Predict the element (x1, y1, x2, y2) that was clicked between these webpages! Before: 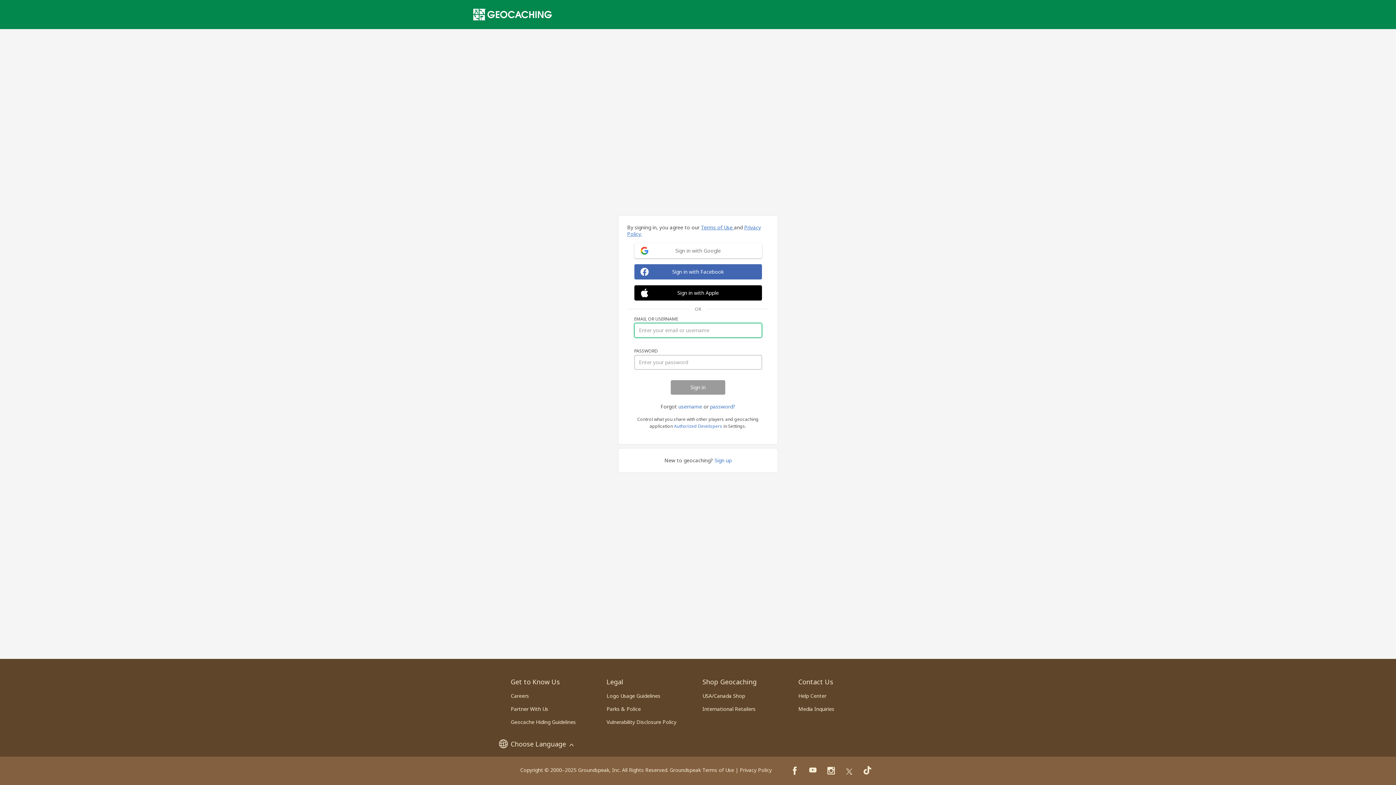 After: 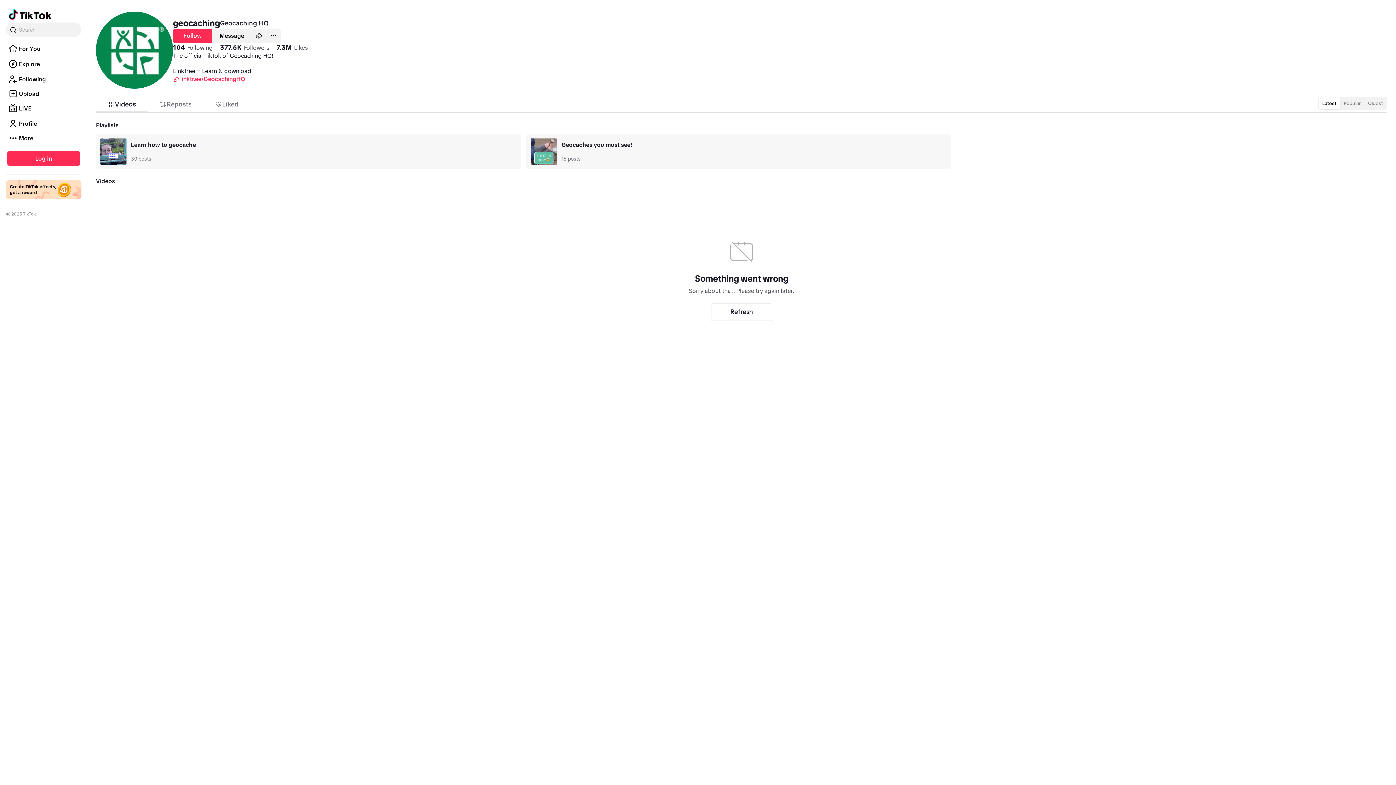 Action: bbox: (863, 766, 871, 775)